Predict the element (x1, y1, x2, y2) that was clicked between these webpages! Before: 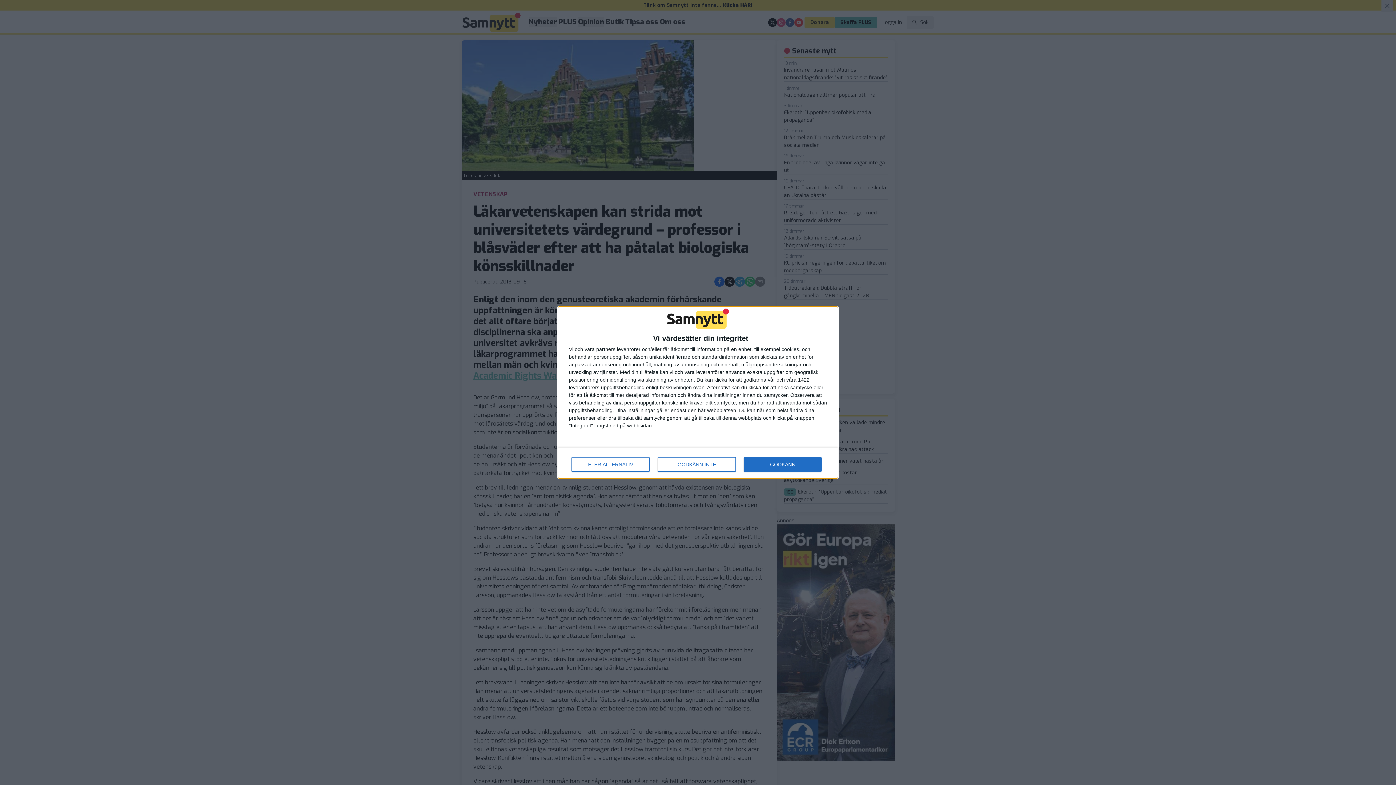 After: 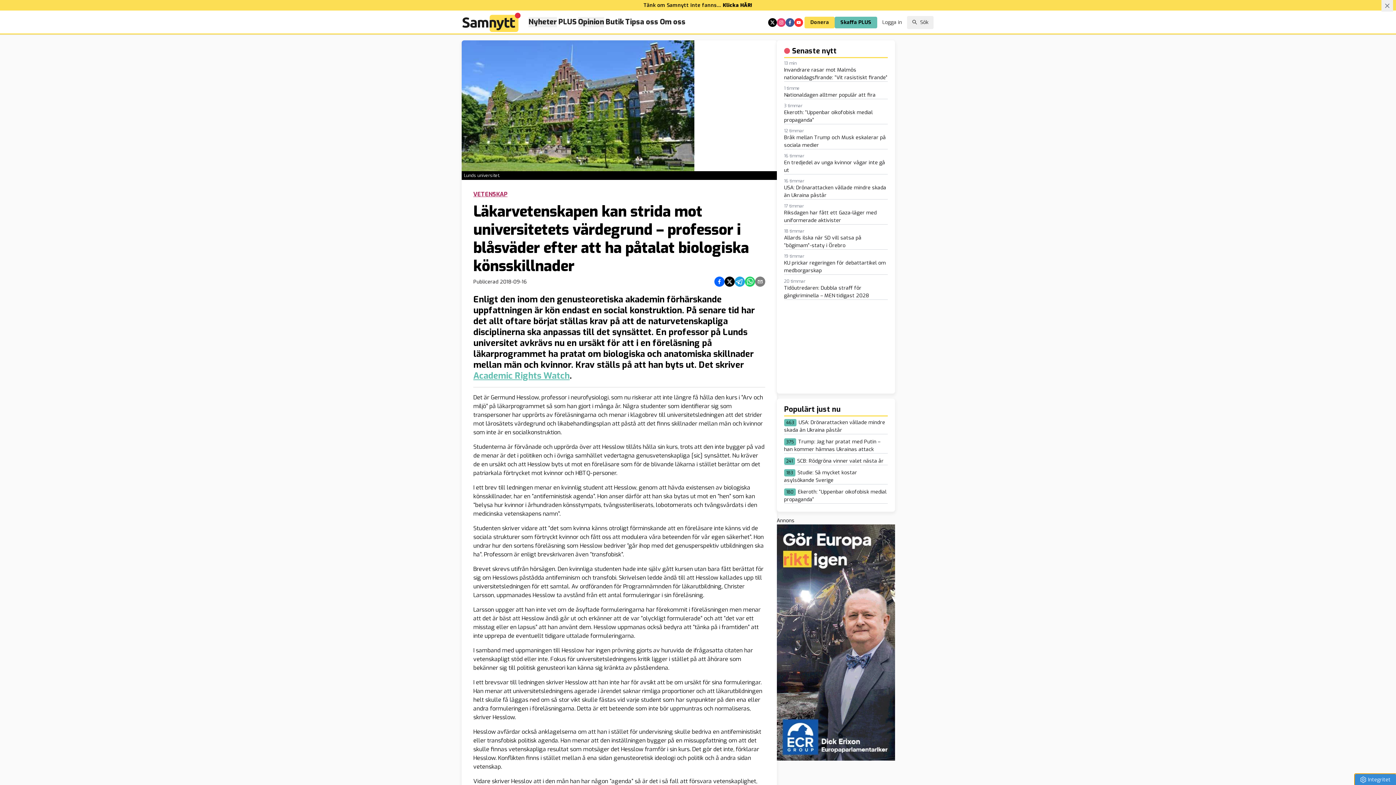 Action: label: GODKÄNN bbox: (744, 457, 821, 472)